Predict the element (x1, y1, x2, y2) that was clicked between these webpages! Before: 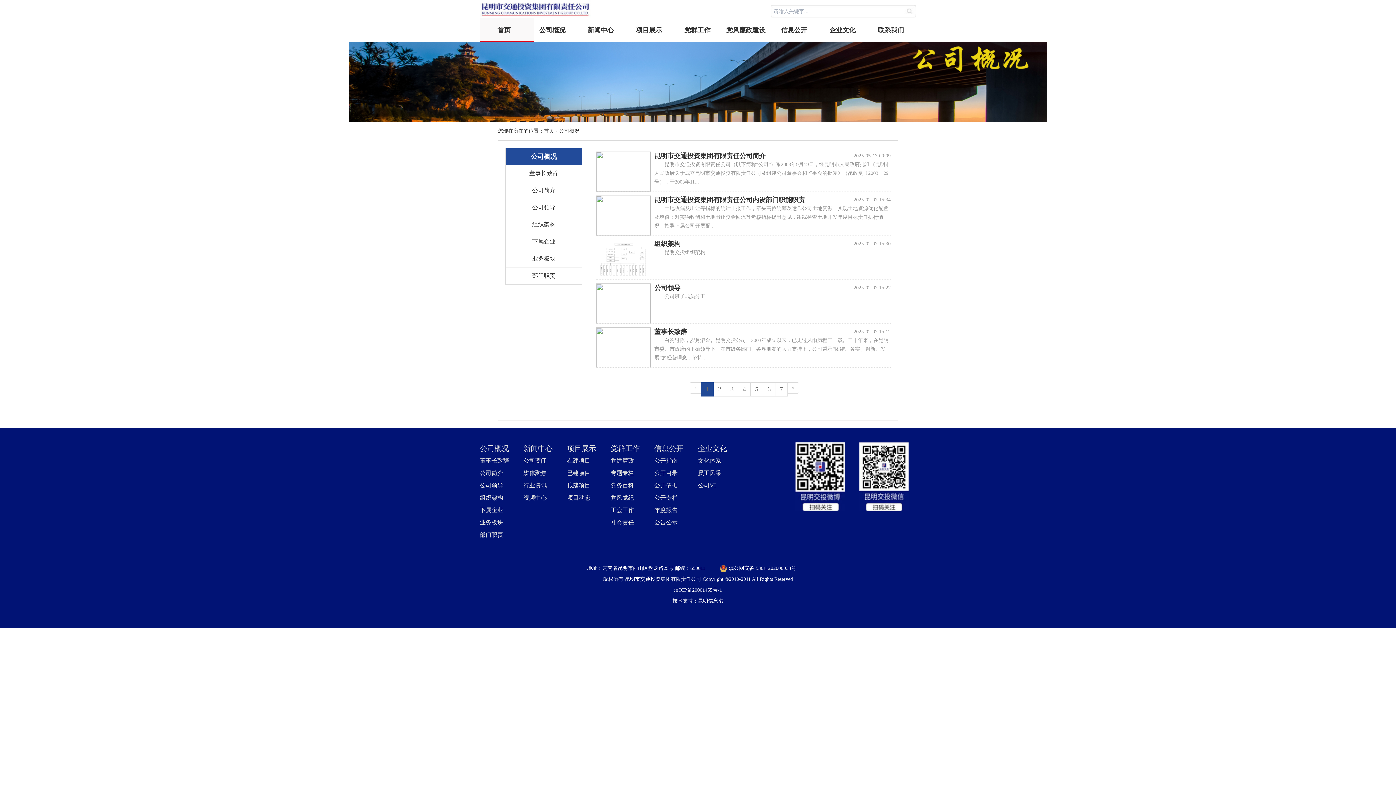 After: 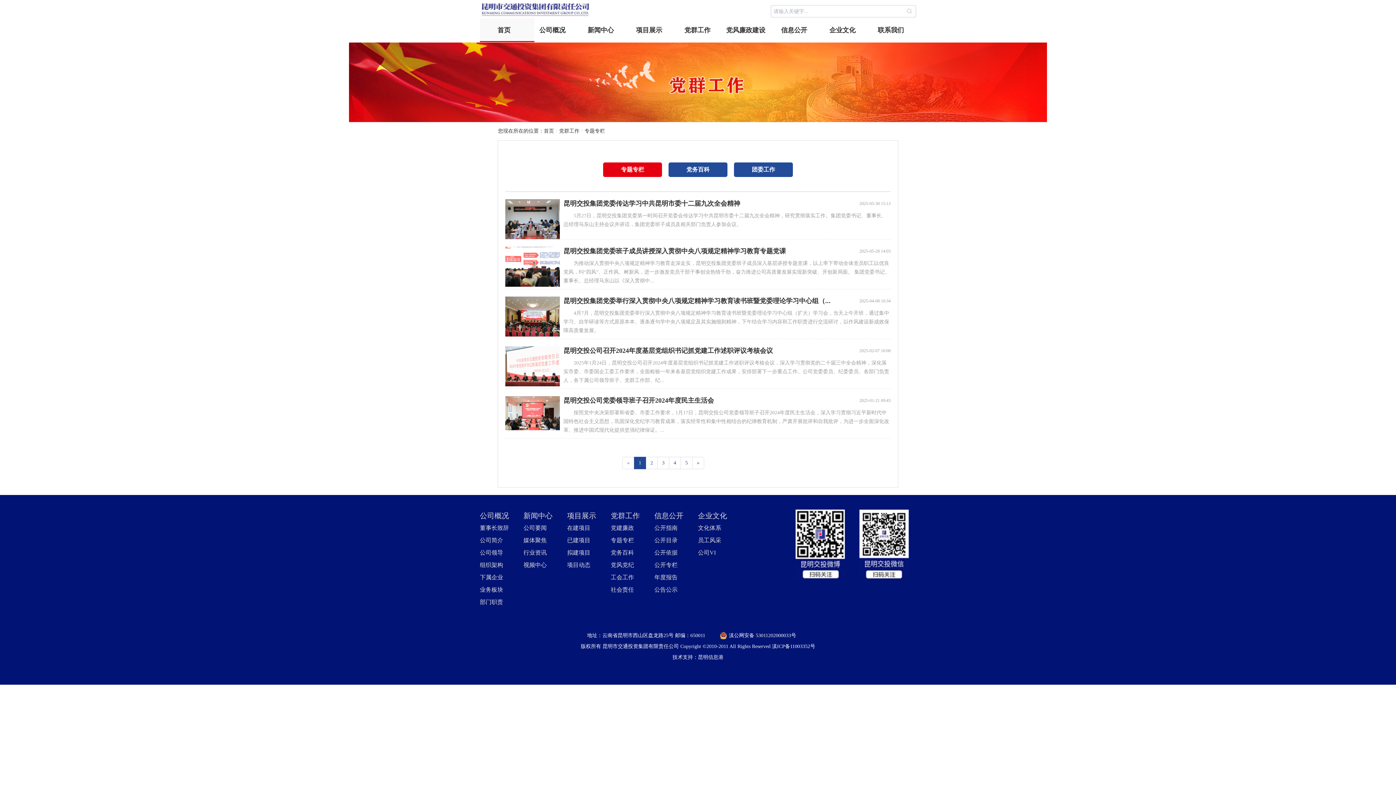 Action: label: 专题专栏 bbox: (610, 470, 634, 476)